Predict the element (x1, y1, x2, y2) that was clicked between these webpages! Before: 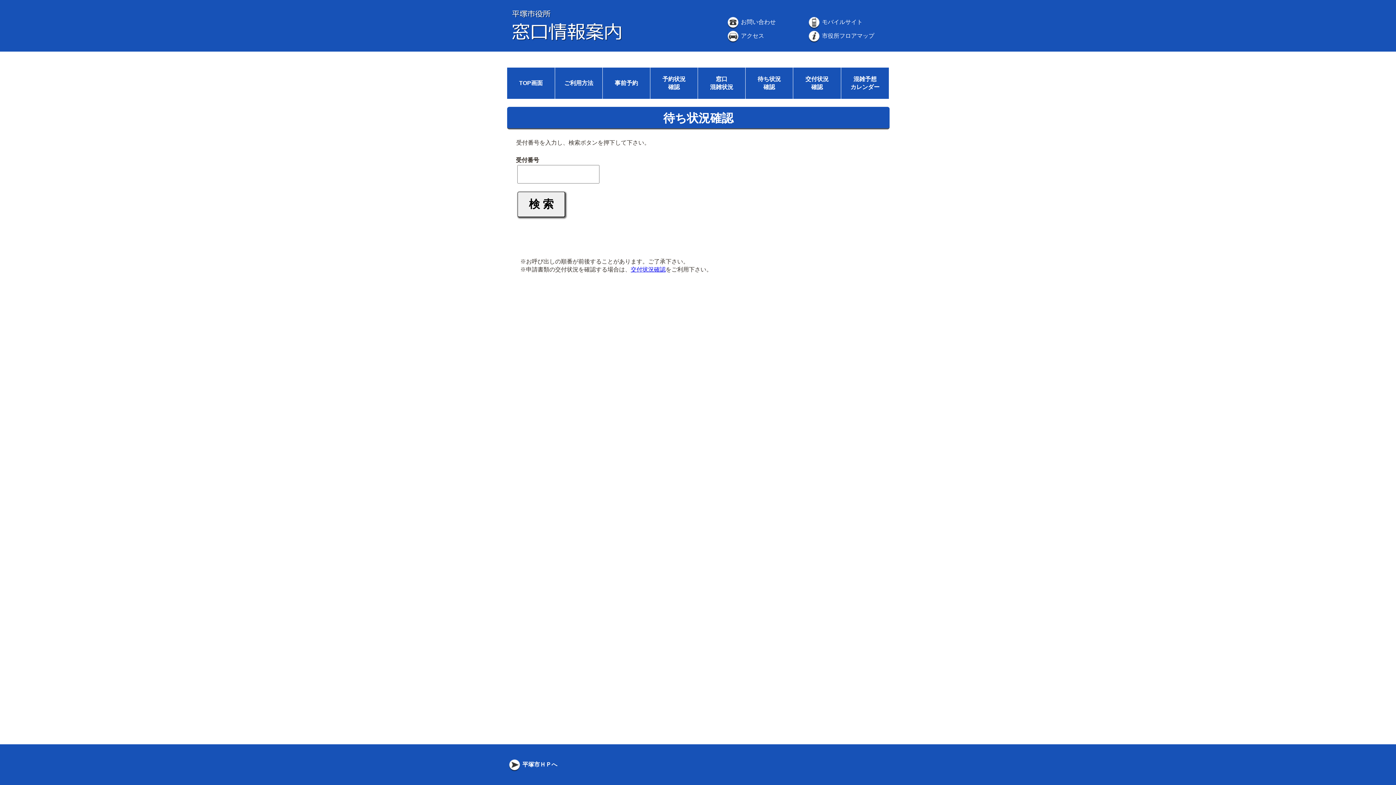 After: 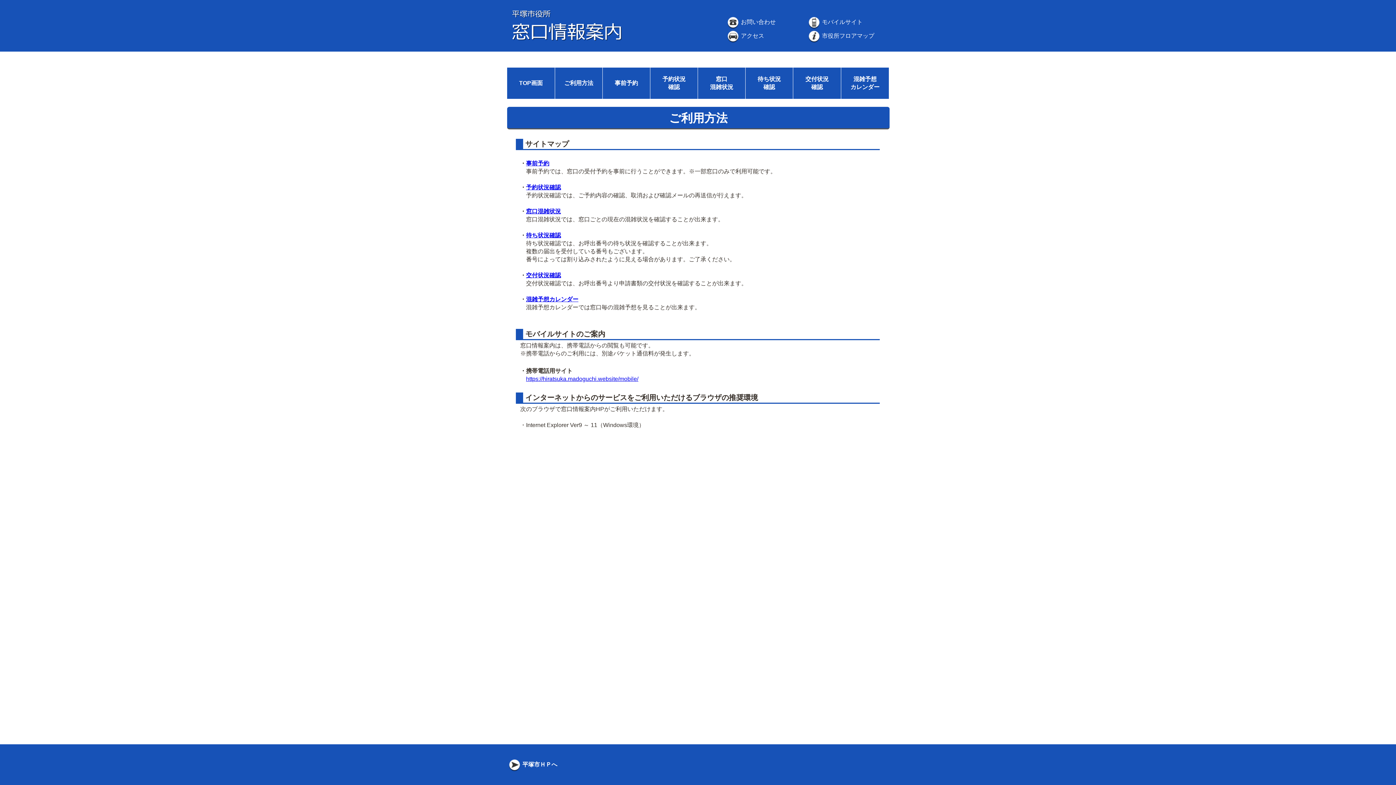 Action: bbox: (564, 80, 593, 86) label: ご利用方法